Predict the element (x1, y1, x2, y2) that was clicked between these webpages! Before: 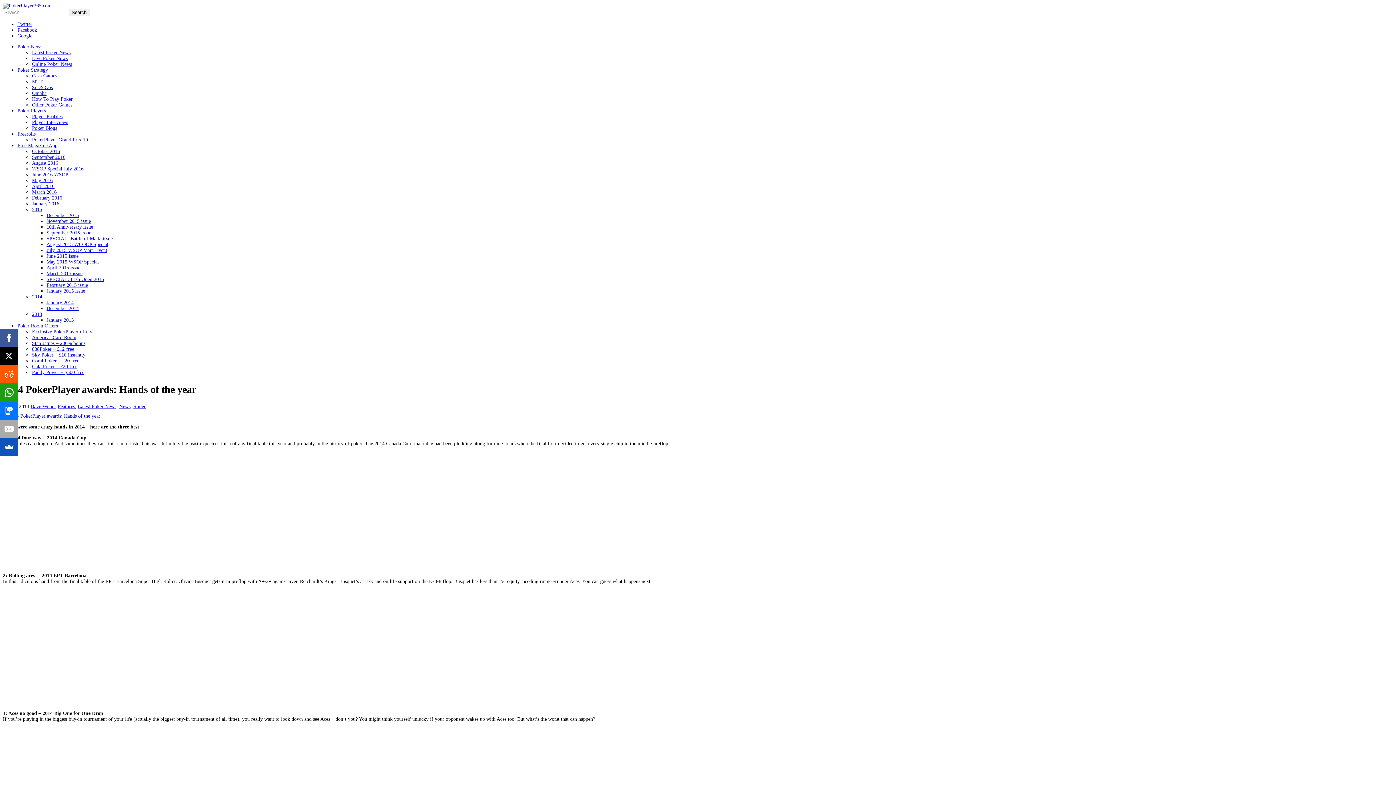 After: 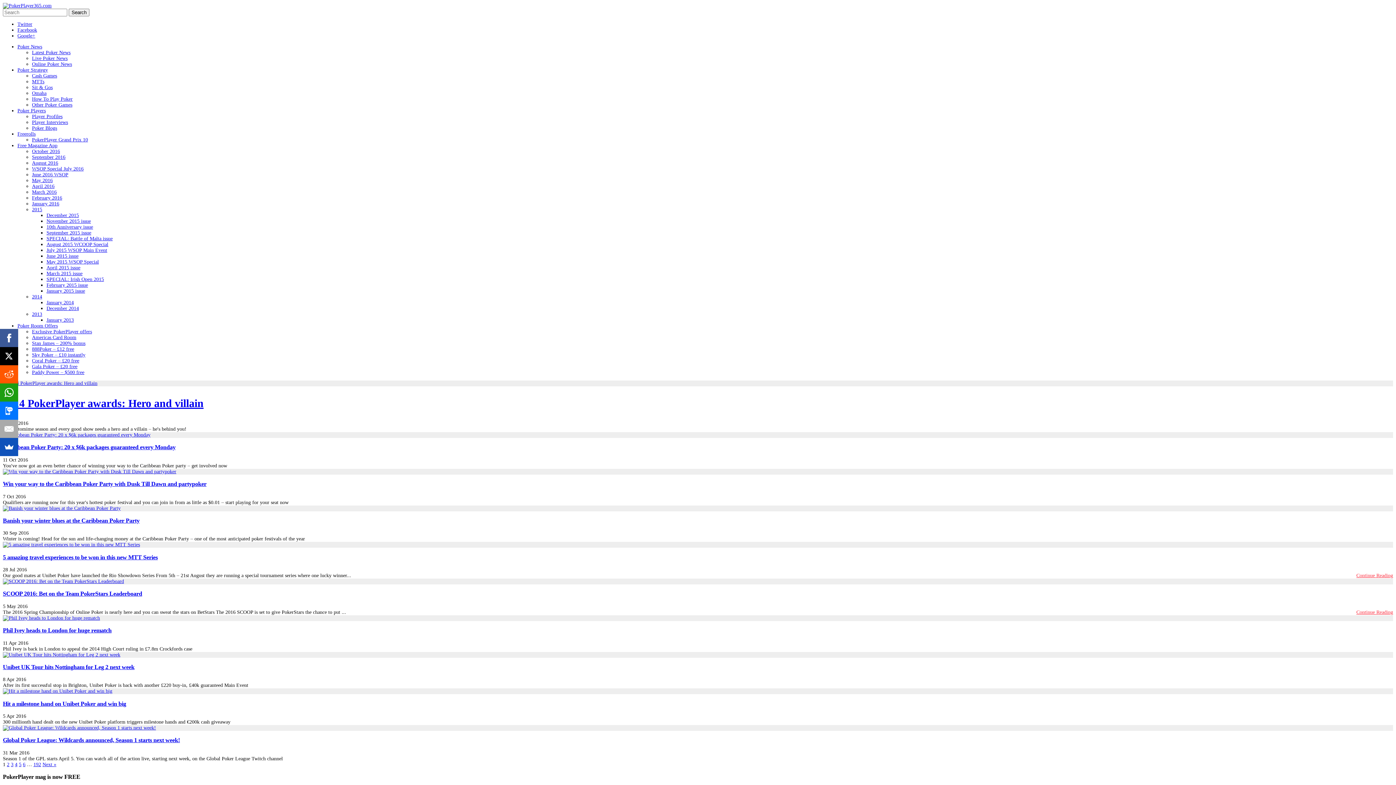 Action: bbox: (77, 404, 116, 409) label: Latest Poker News